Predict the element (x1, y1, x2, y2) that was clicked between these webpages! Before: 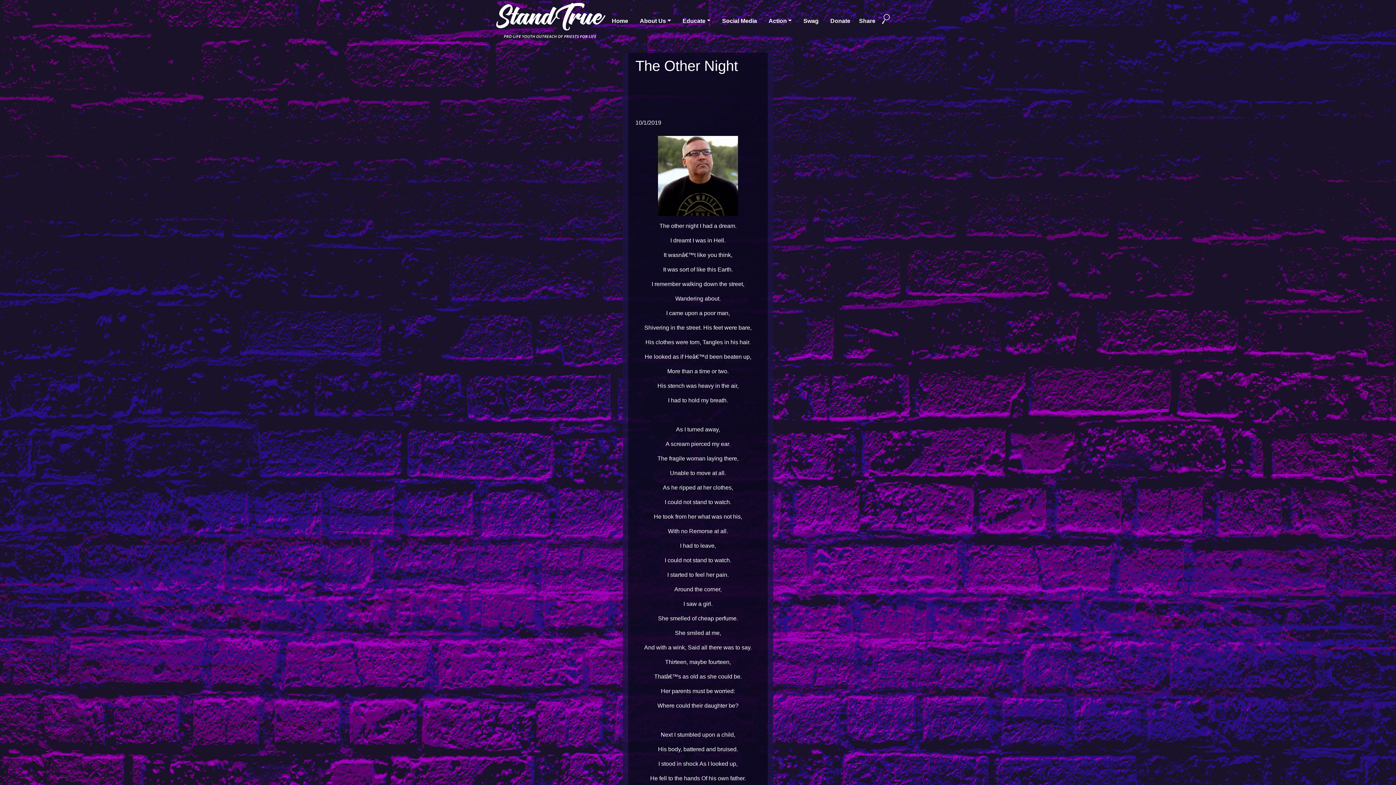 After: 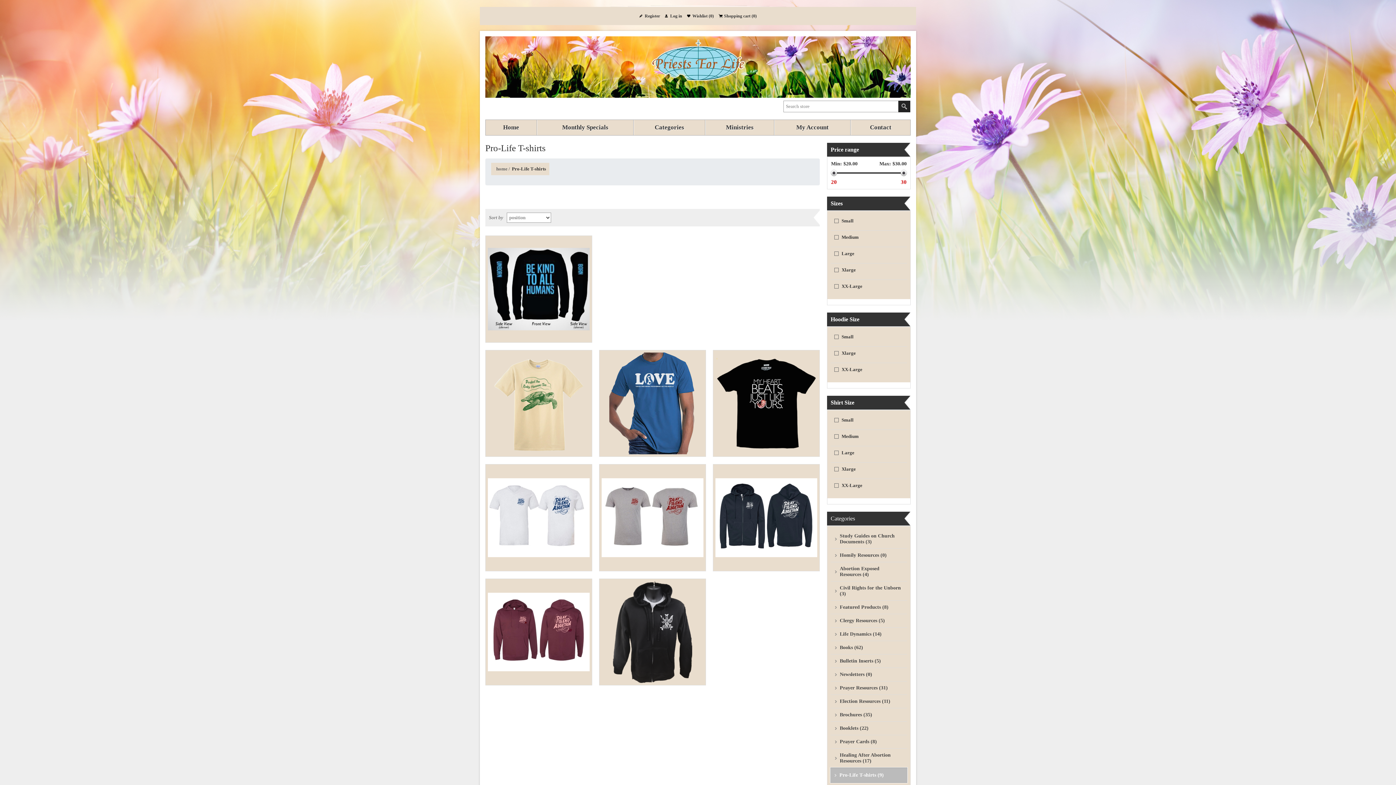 Action: bbox: (800, 13, 821, 28) label: Swag